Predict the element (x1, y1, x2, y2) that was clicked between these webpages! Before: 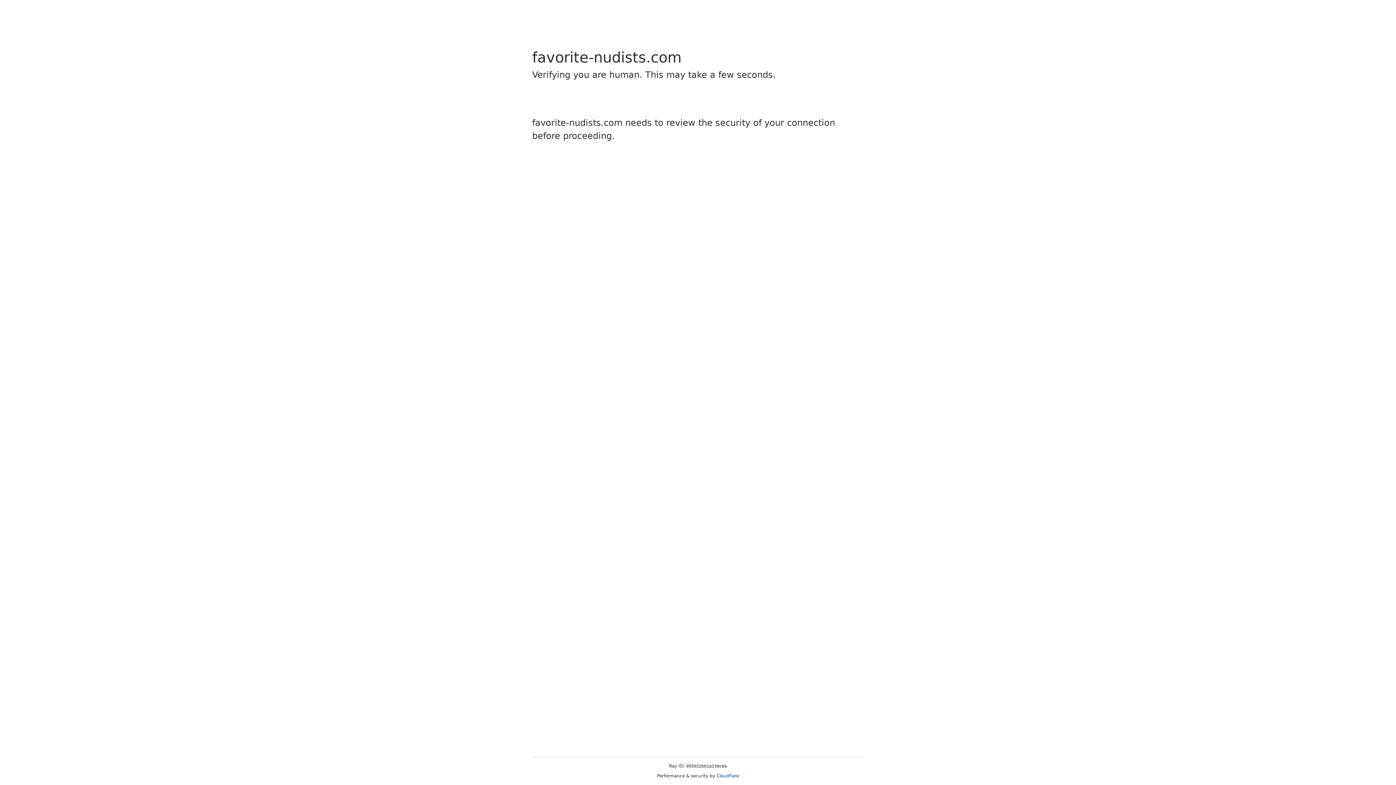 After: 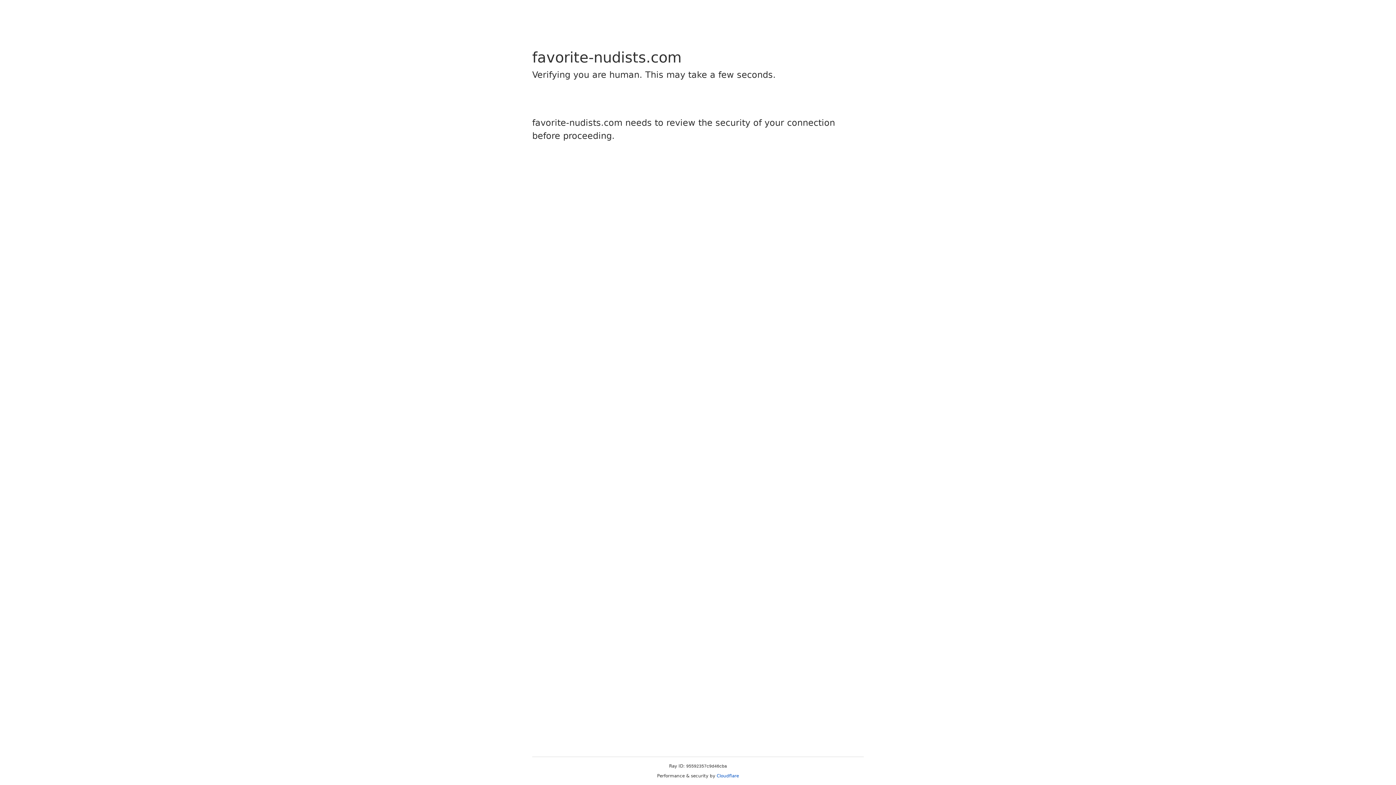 Action: bbox: (716, 773, 739, 778) label: Cloudflare